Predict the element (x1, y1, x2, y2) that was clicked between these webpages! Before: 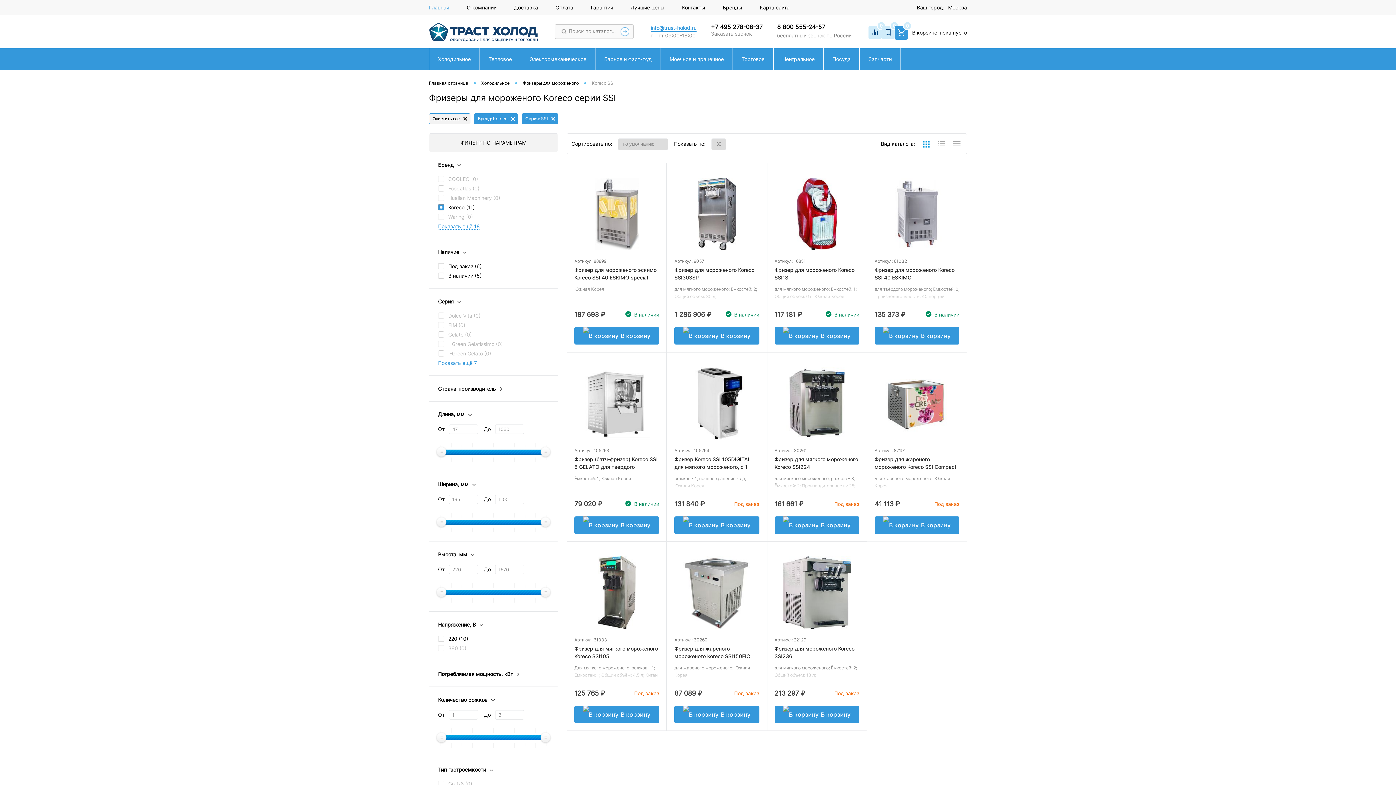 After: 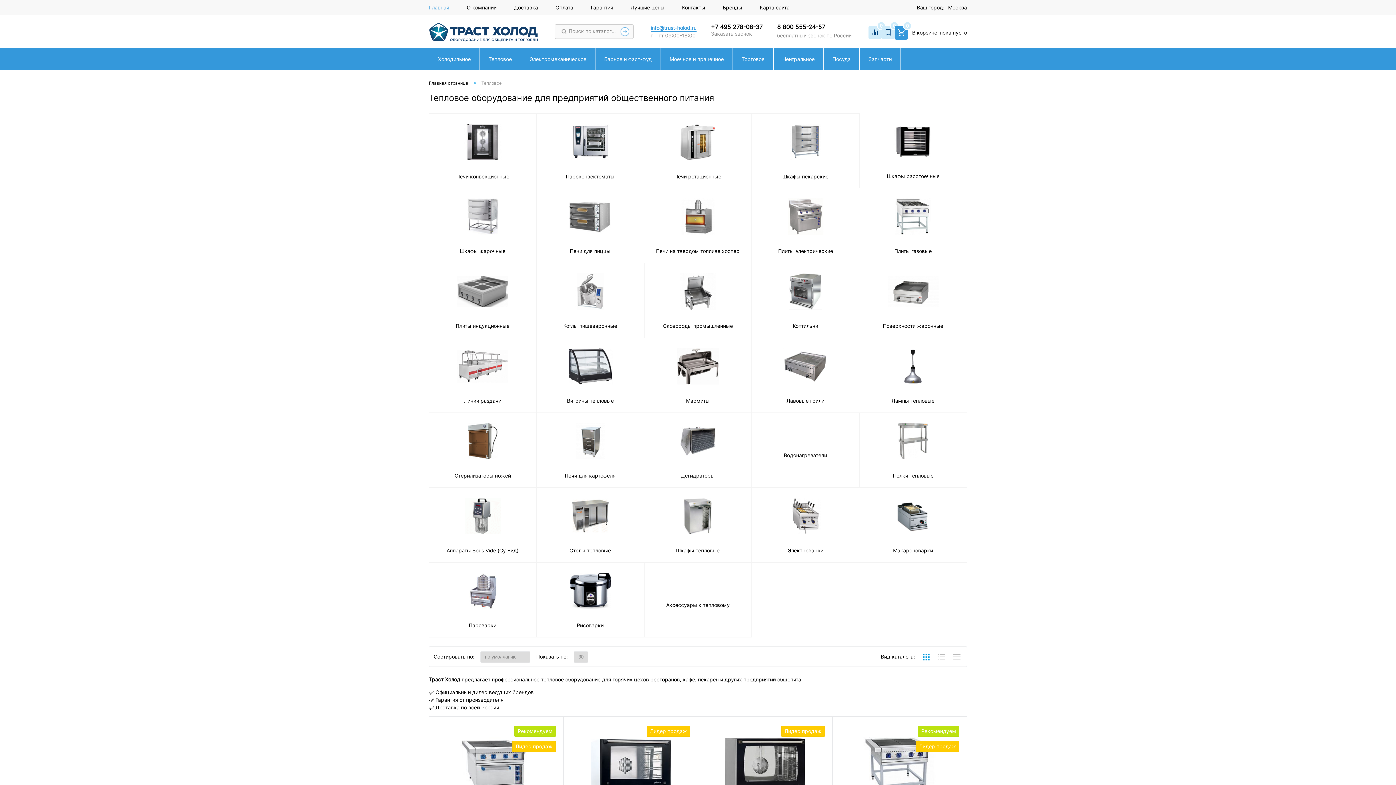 Action: bbox: (480, 48, 520, 70) label: Тепловое